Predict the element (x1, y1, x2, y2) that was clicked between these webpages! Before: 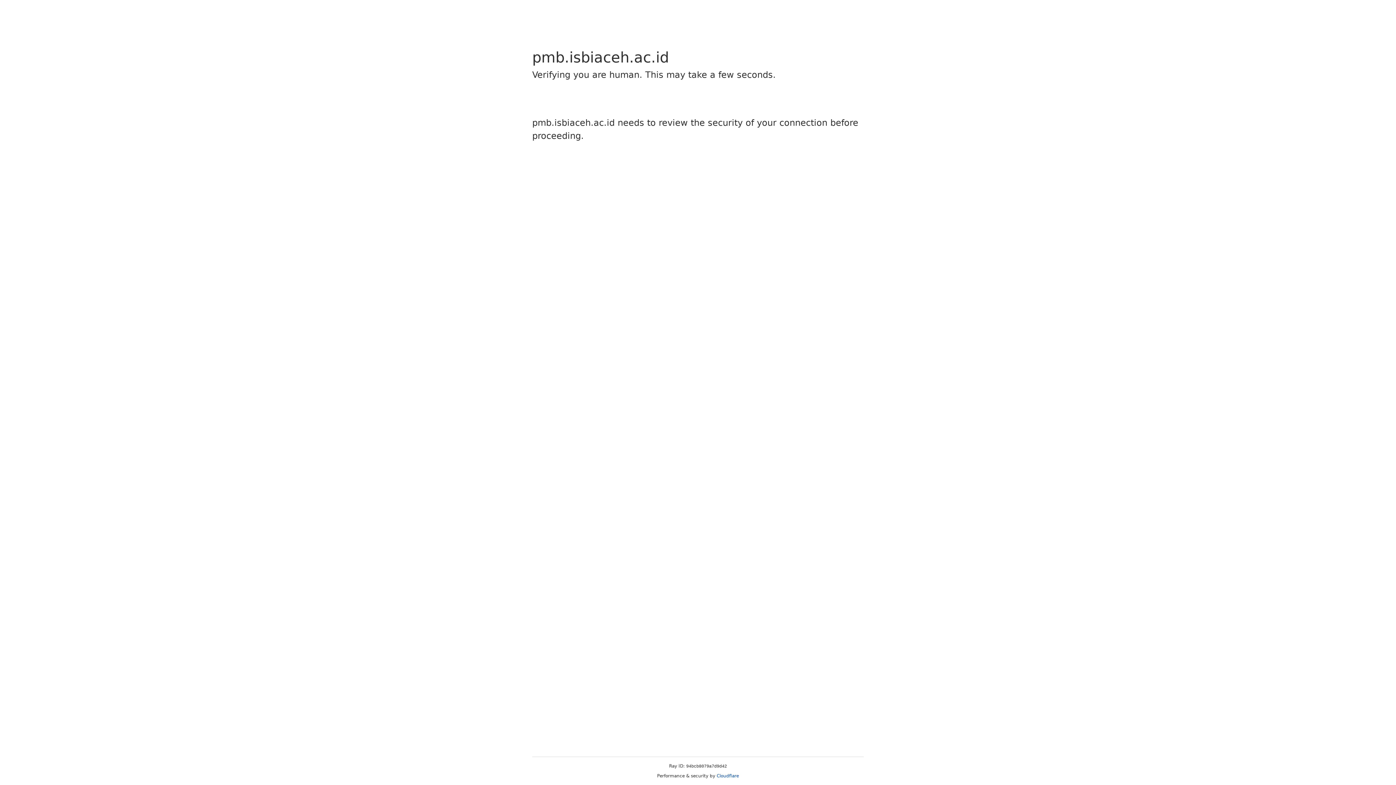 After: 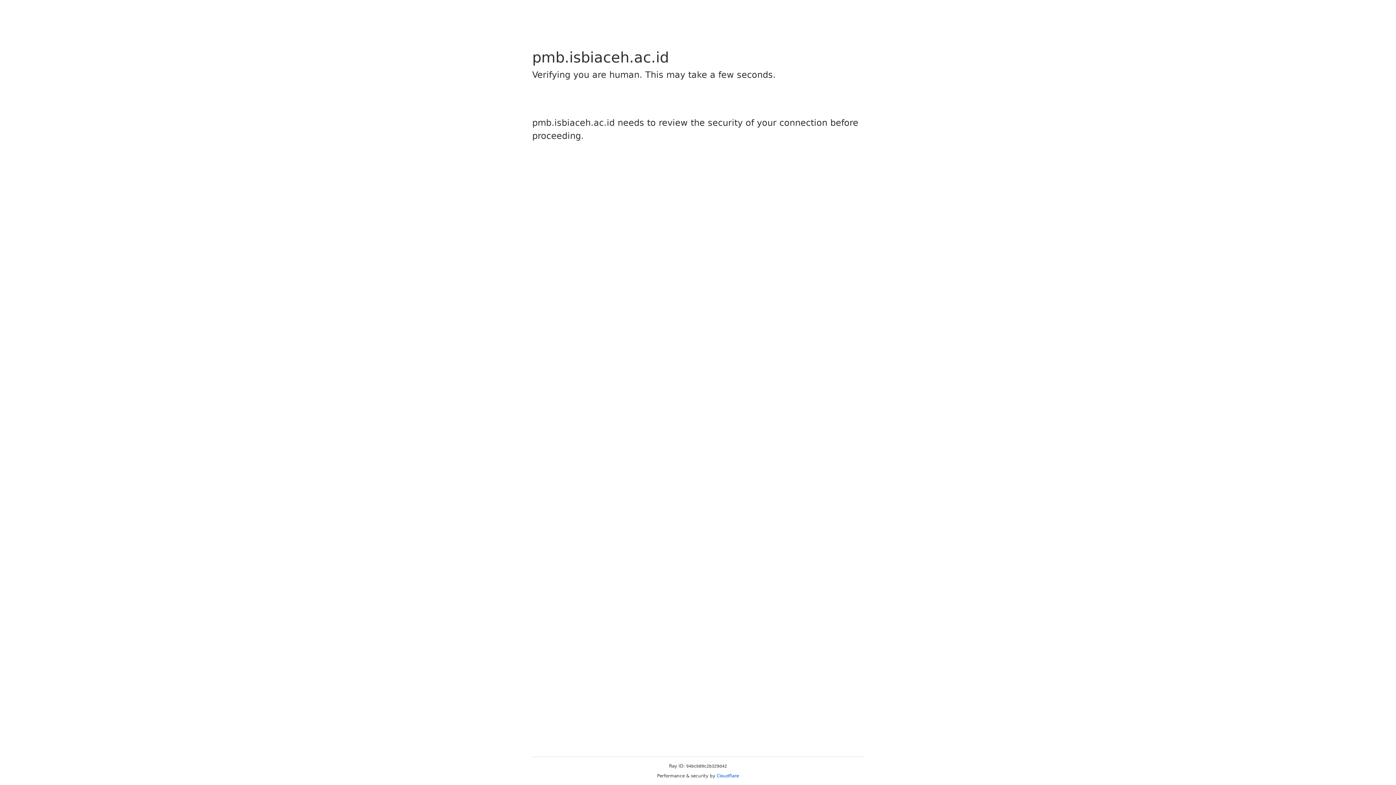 Action: label: Cloudflare bbox: (716, 773, 739, 778)